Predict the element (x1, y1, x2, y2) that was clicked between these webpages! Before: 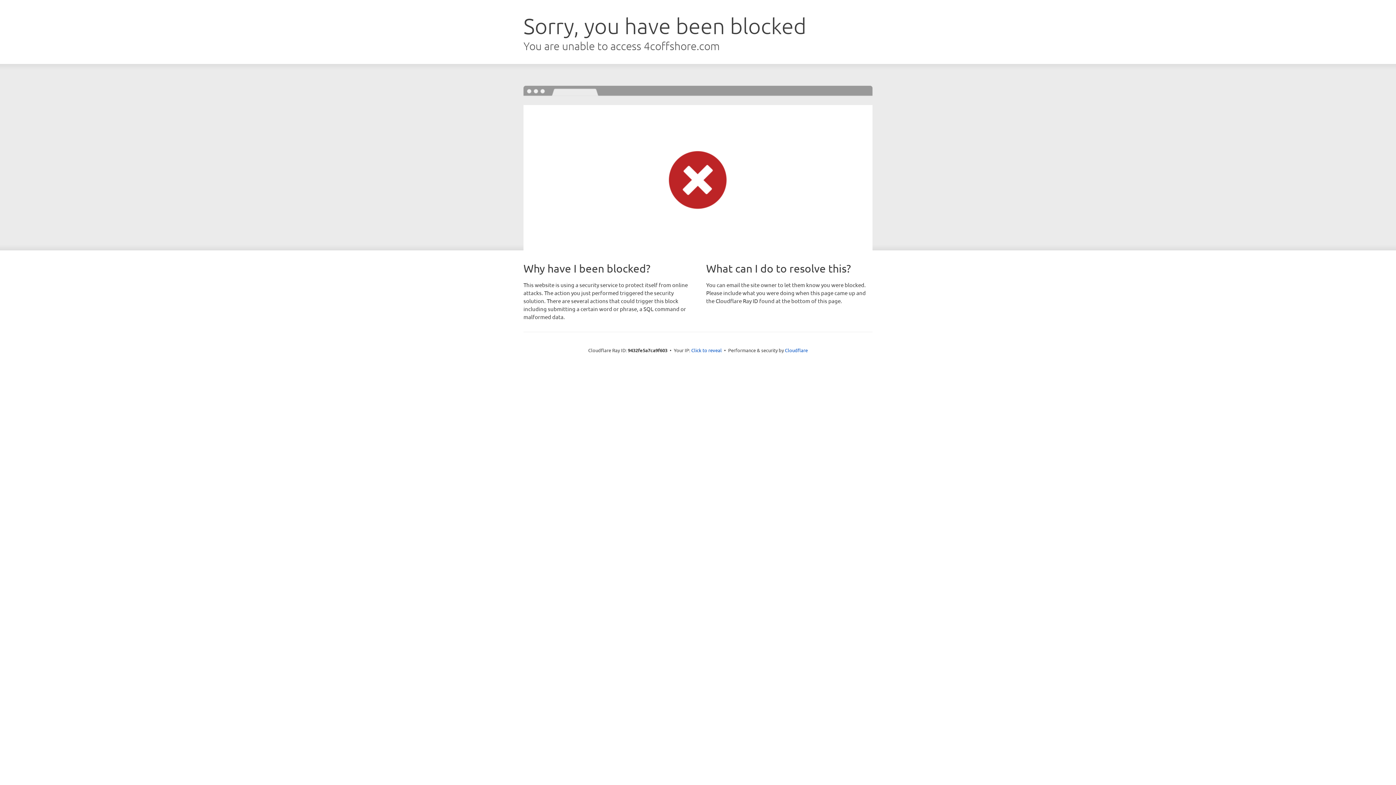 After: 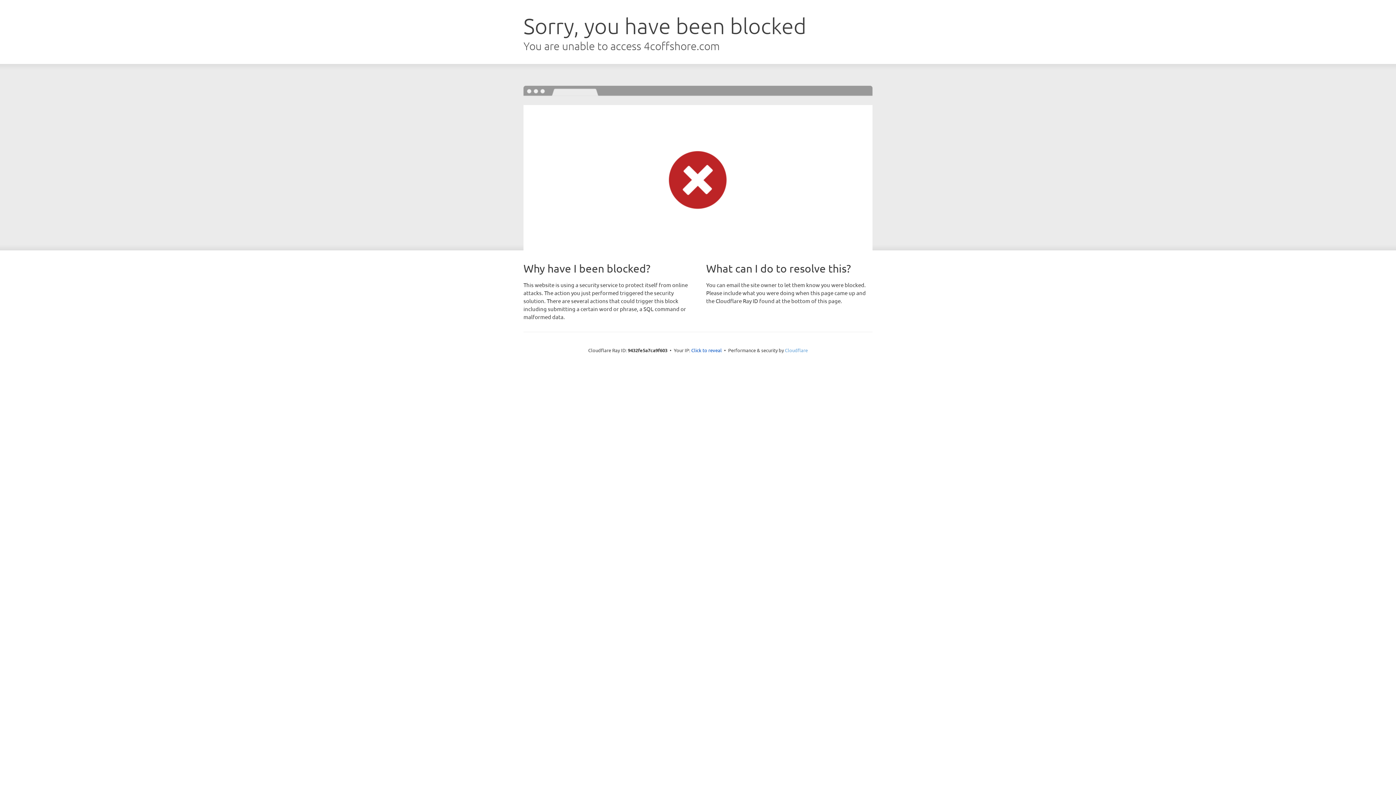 Action: bbox: (785, 347, 808, 353) label: Cloudflare